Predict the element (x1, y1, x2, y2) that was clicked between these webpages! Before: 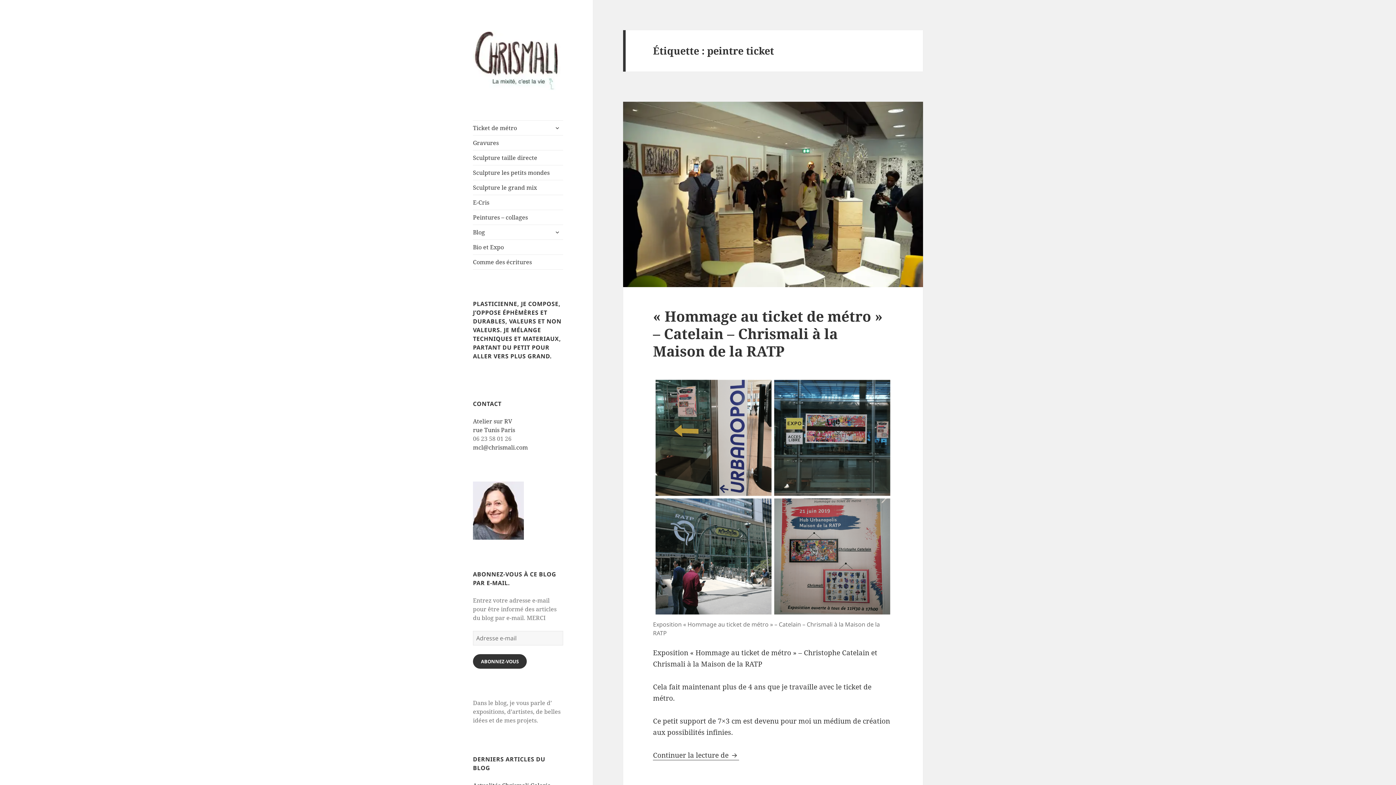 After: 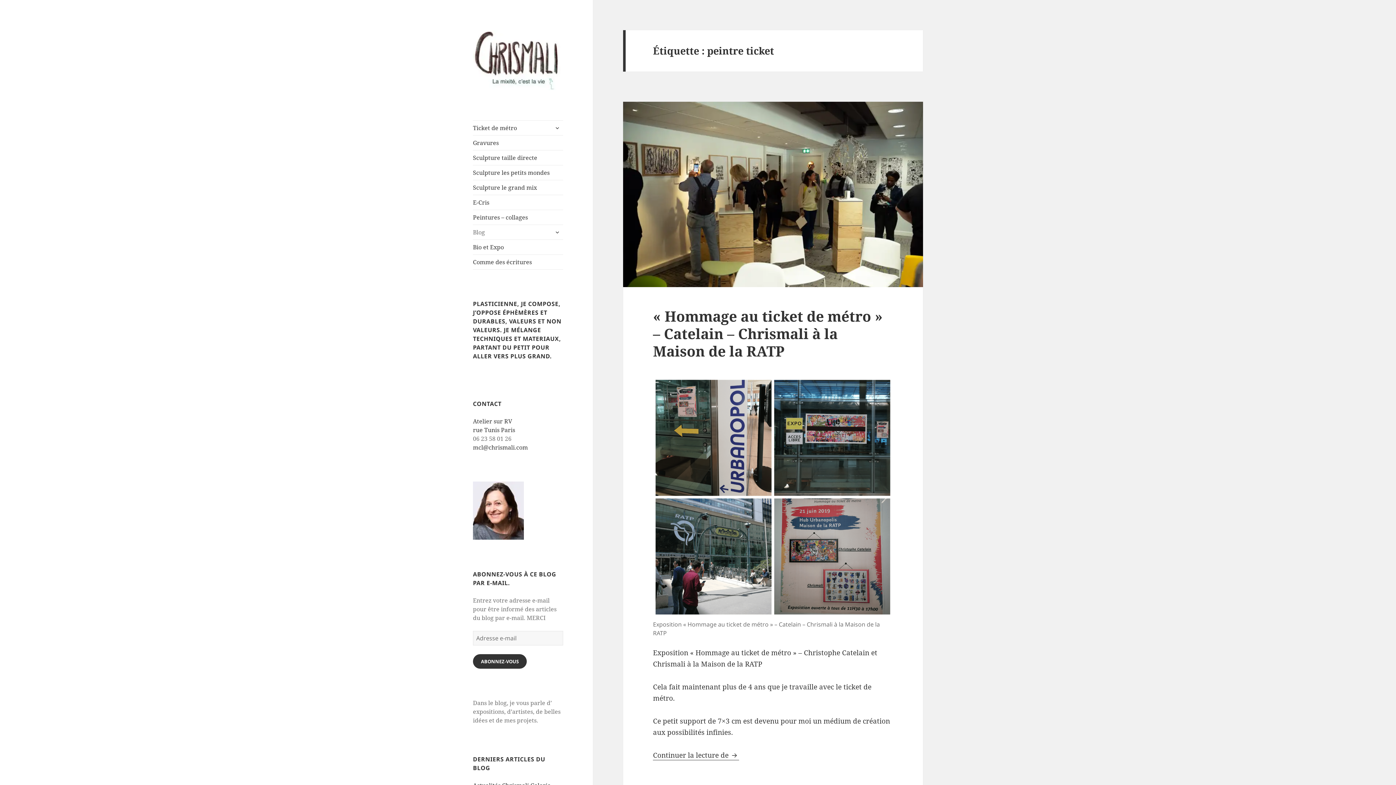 Action: label: Blog bbox: (473, 225, 563, 239)